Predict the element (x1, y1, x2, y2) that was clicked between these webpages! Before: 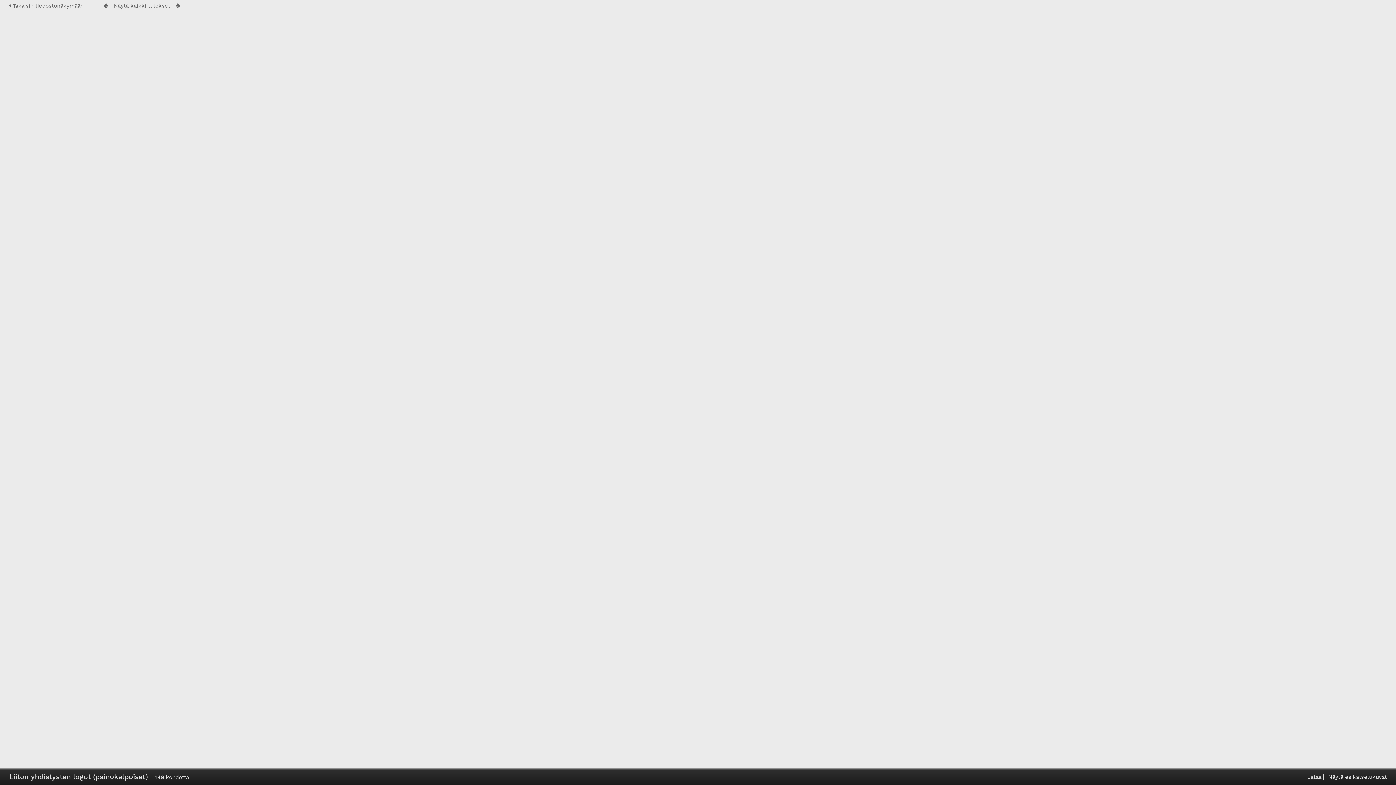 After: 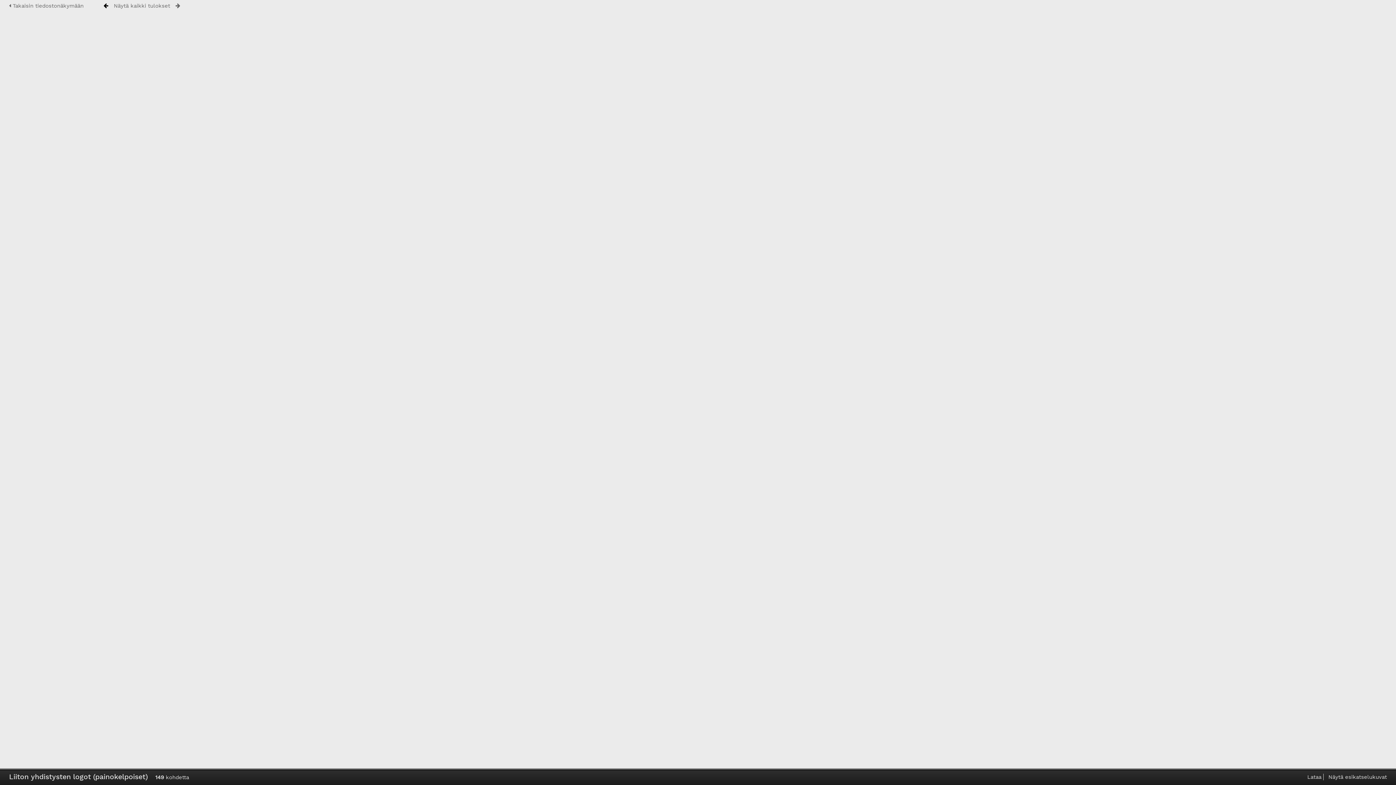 Action: bbox: (103, 2, 108, 8)